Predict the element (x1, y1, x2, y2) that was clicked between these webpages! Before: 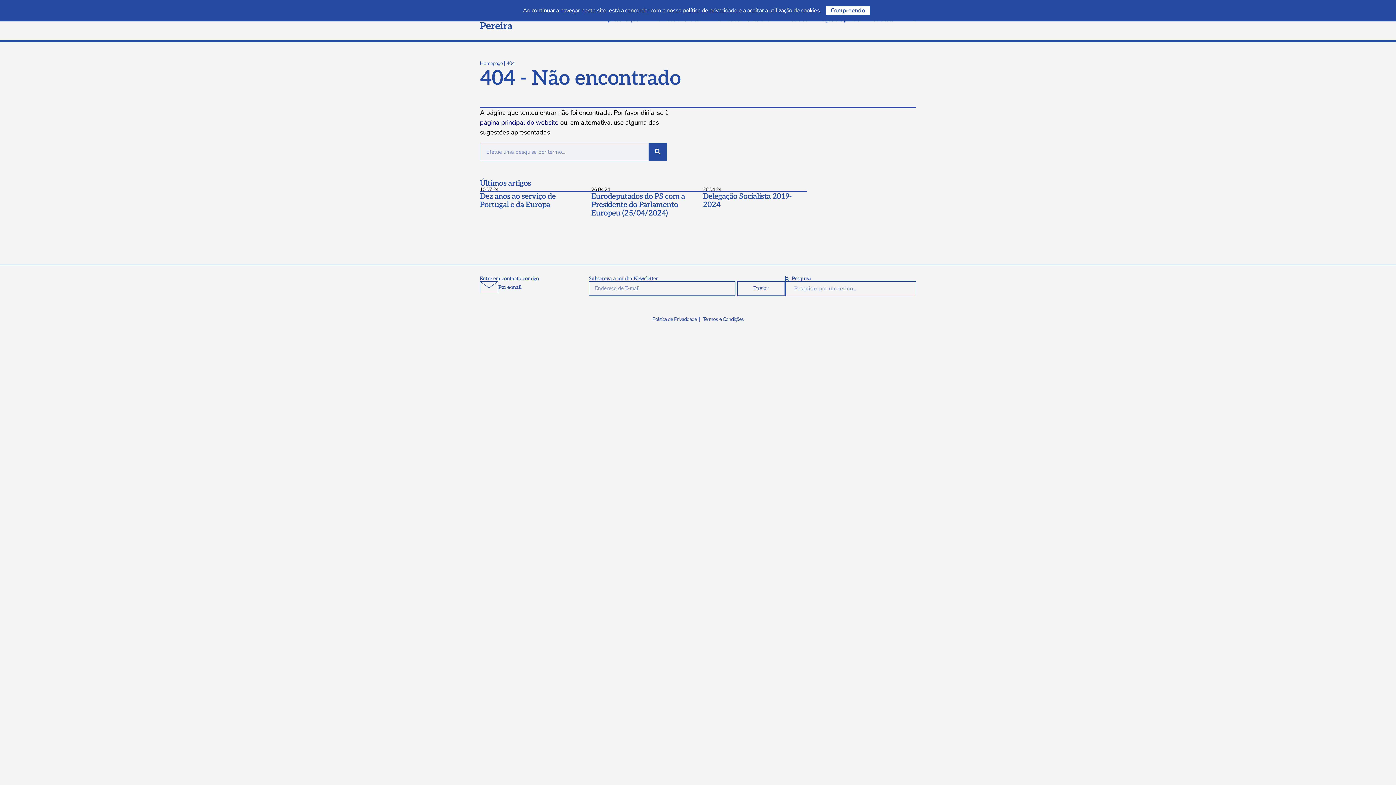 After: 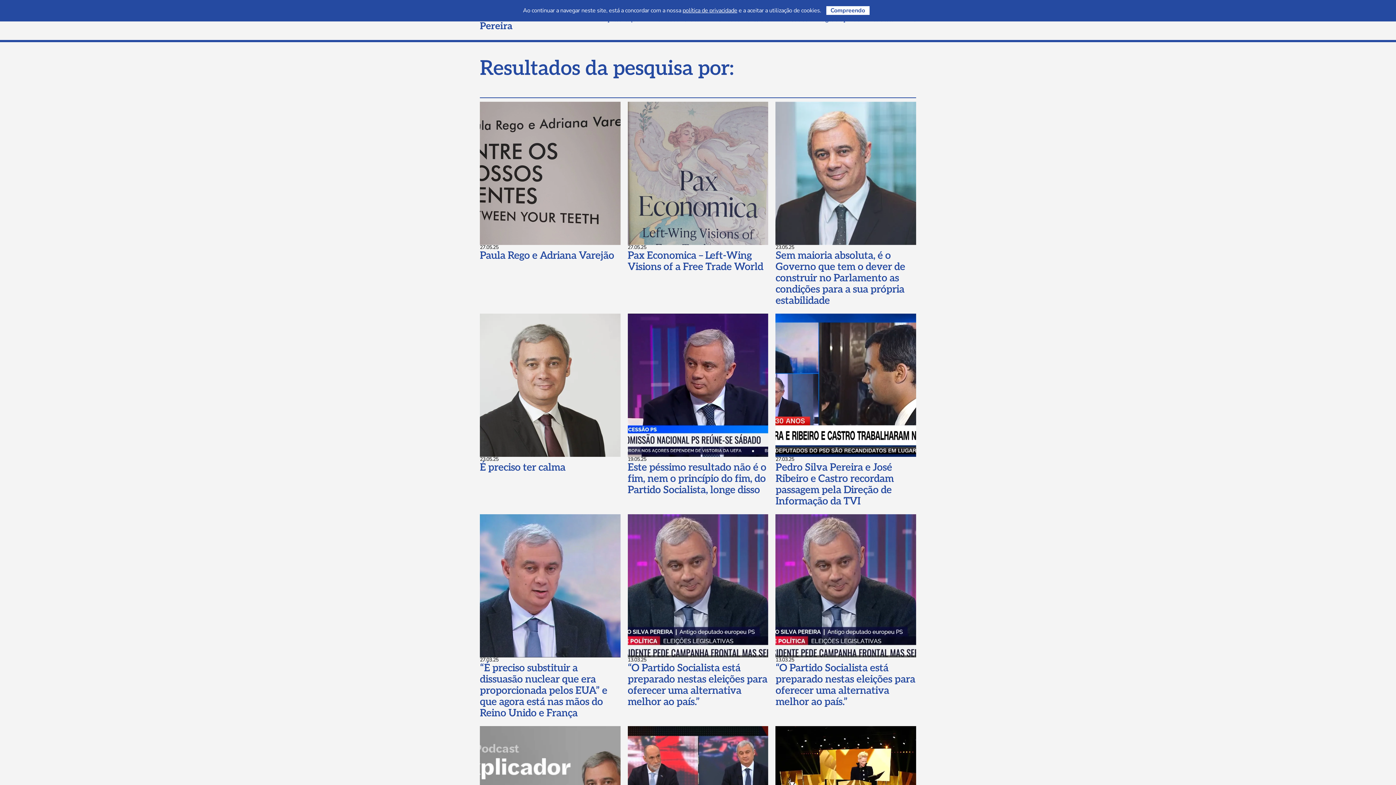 Action: label: Procurar bbox: (648, 143, 666, 160)